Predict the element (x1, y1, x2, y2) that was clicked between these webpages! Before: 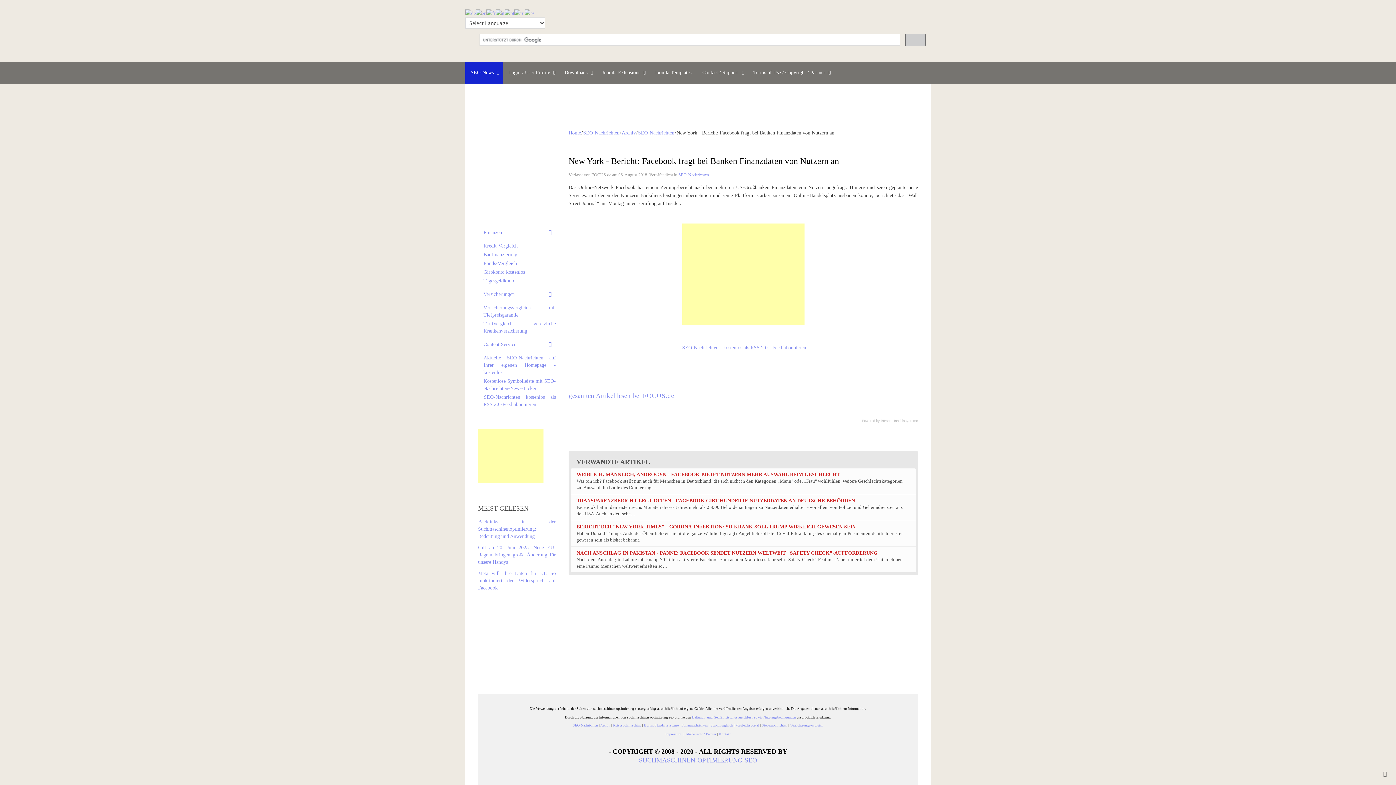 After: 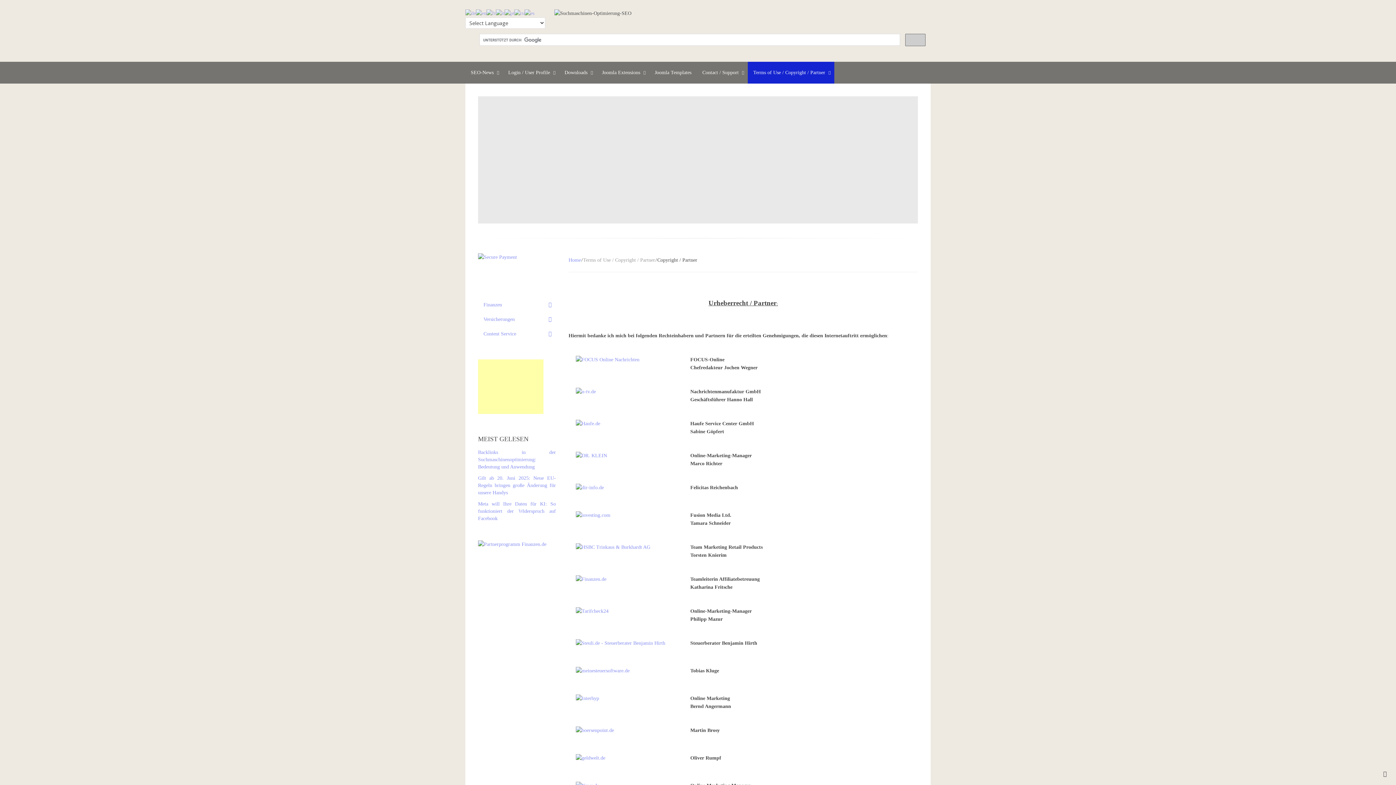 Action: bbox: (684, 732, 716, 736) label: Urheberrecht / Partner